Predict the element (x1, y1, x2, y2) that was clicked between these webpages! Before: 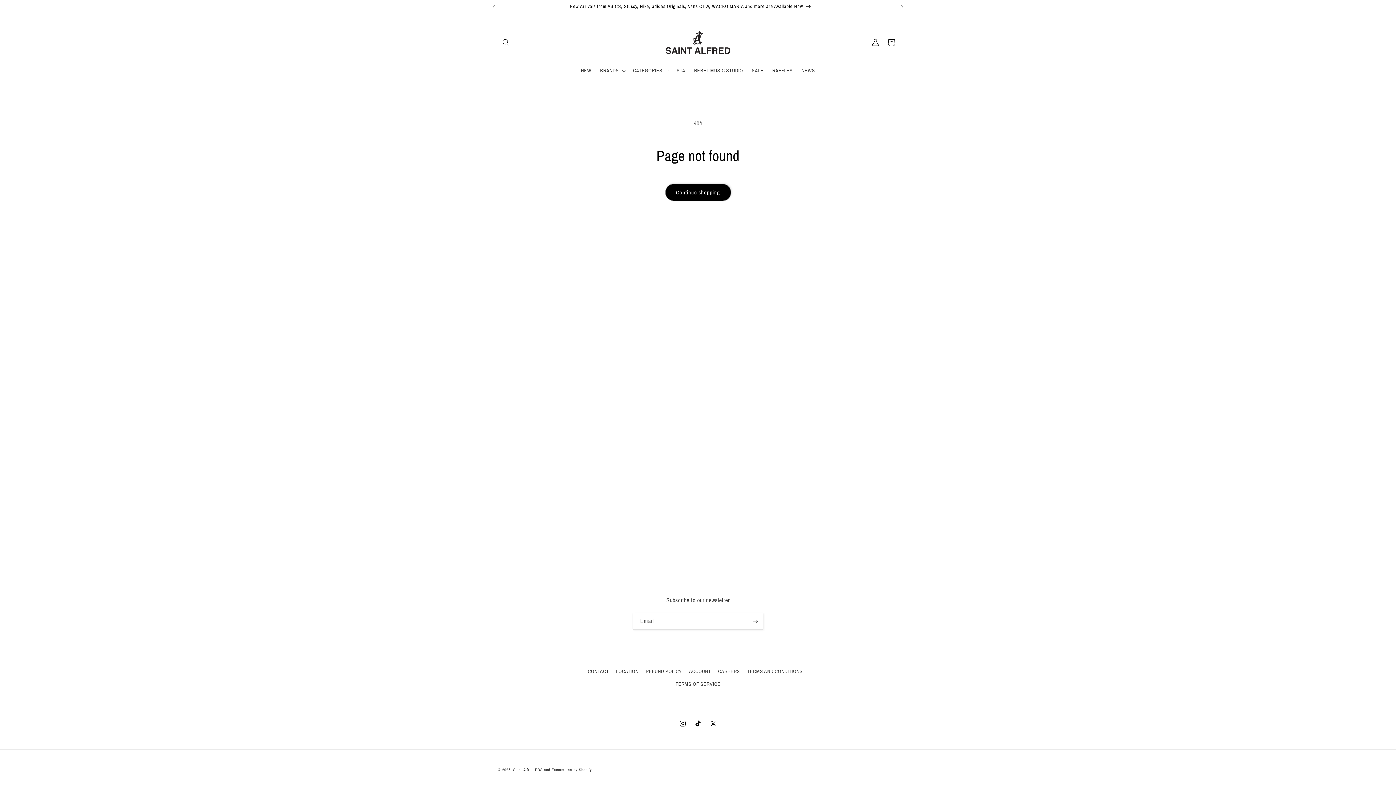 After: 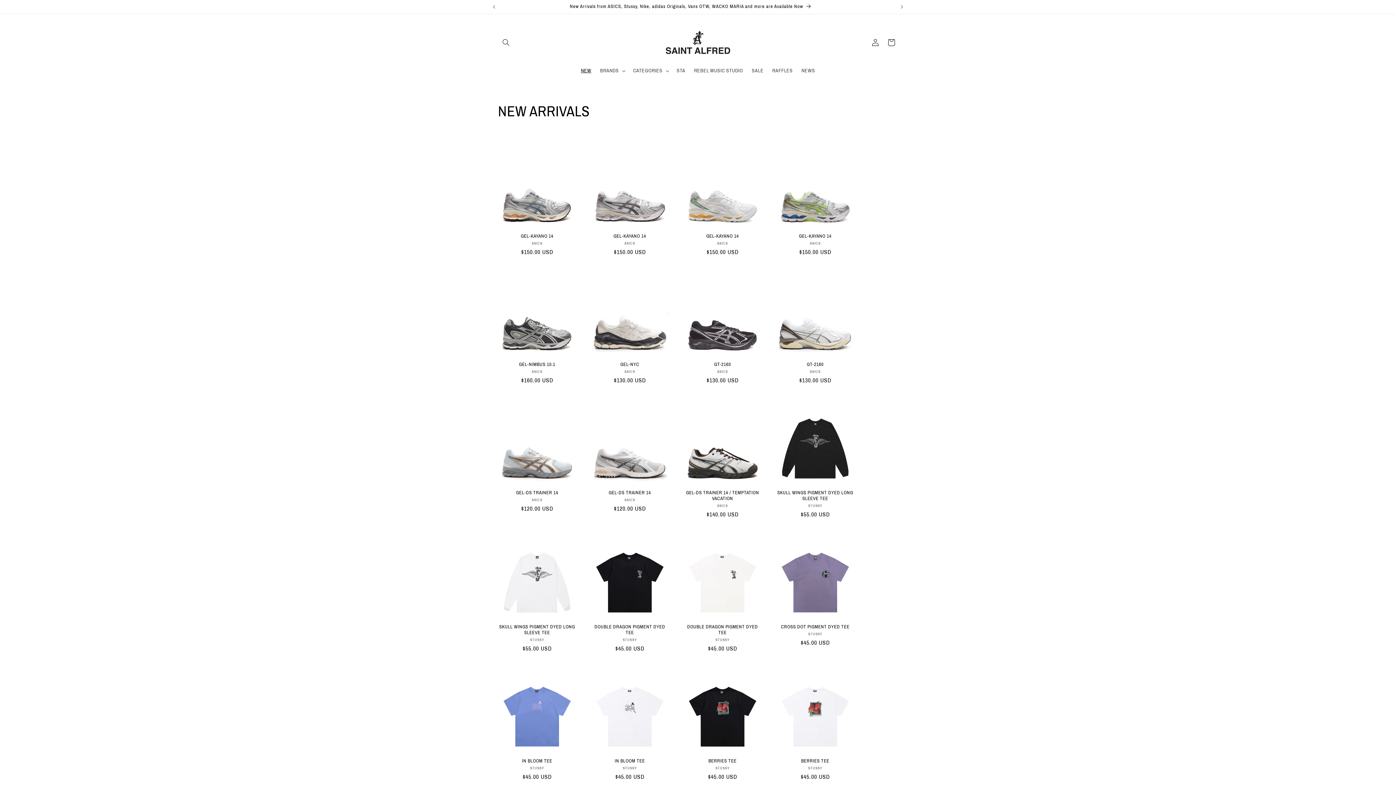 Action: label: NEW bbox: (576, 63, 595, 78)